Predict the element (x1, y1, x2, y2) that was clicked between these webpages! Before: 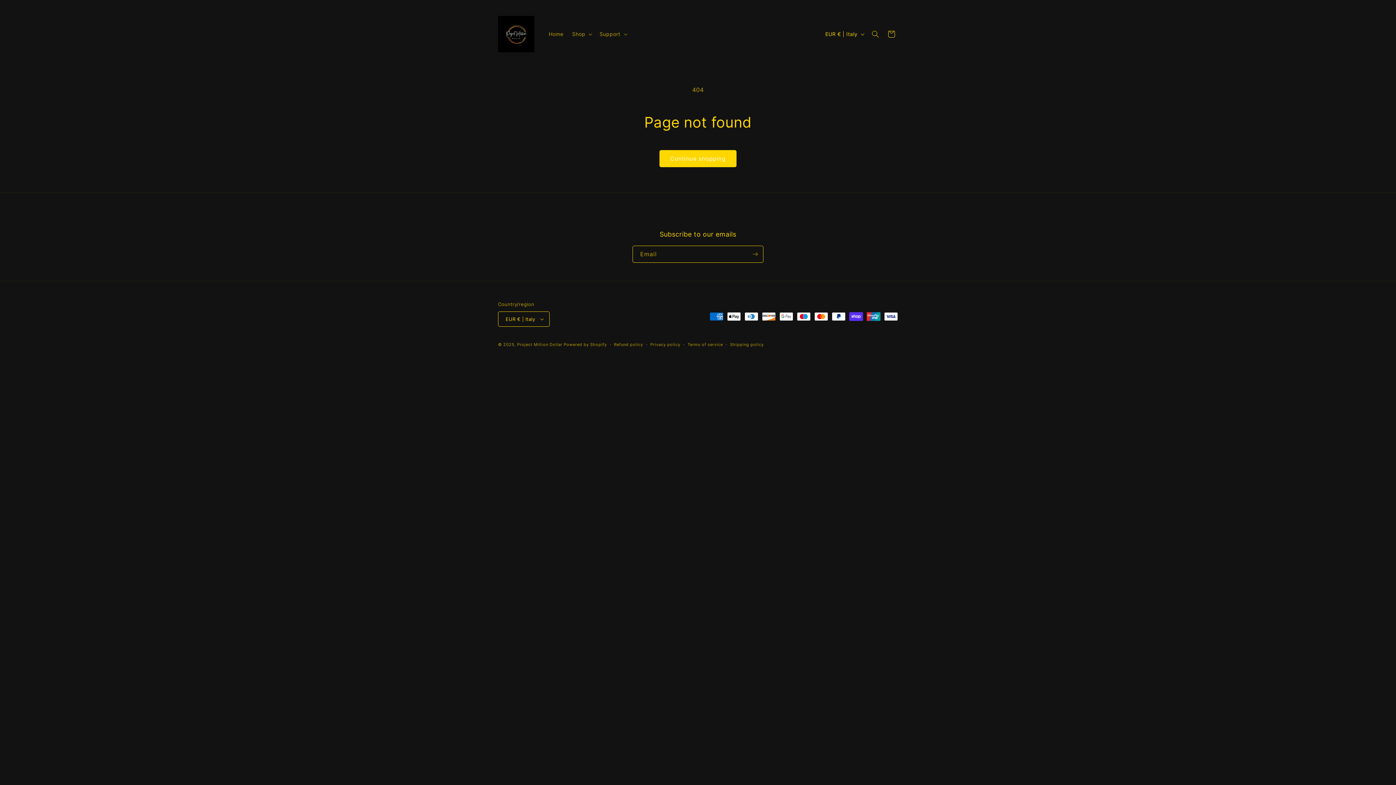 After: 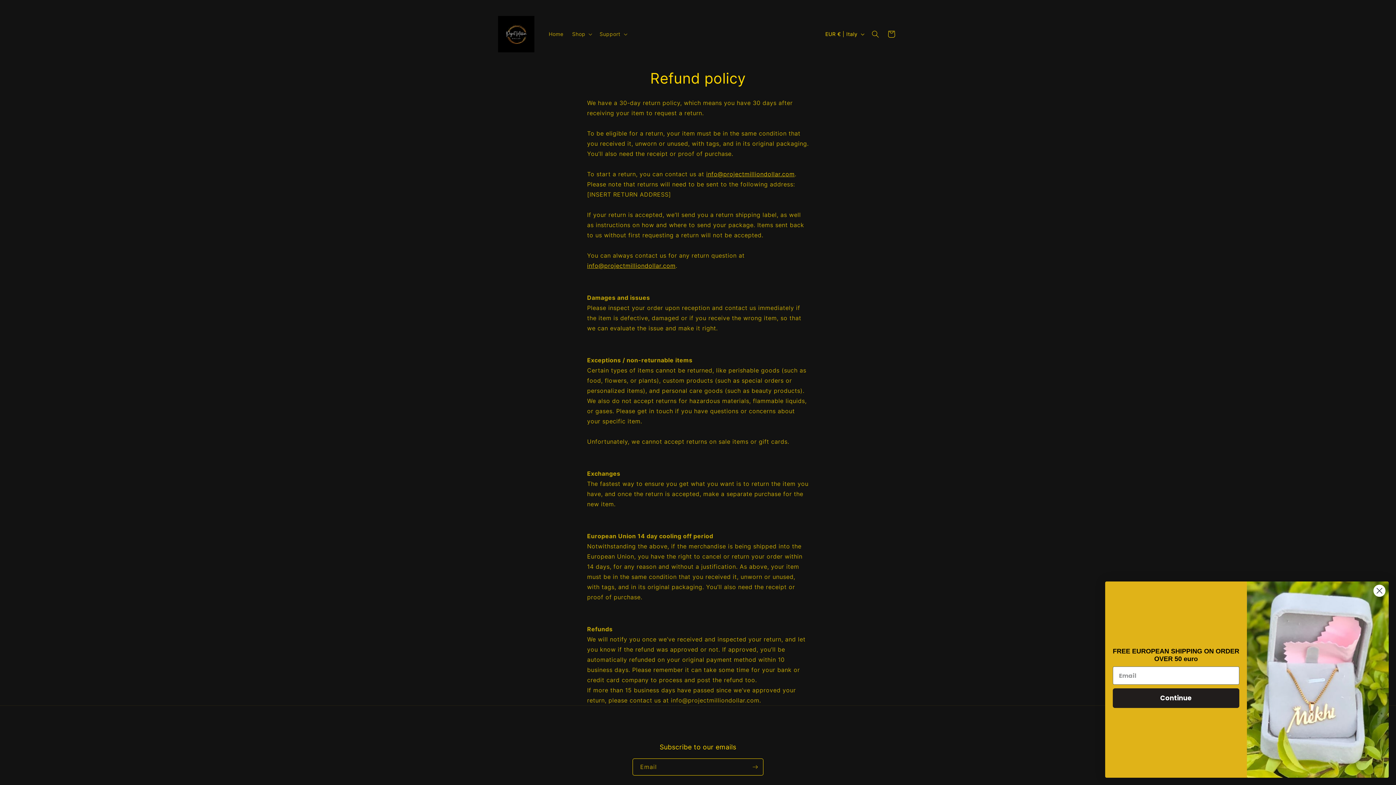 Action: bbox: (614, 341, 643, 348) label: Refund policy